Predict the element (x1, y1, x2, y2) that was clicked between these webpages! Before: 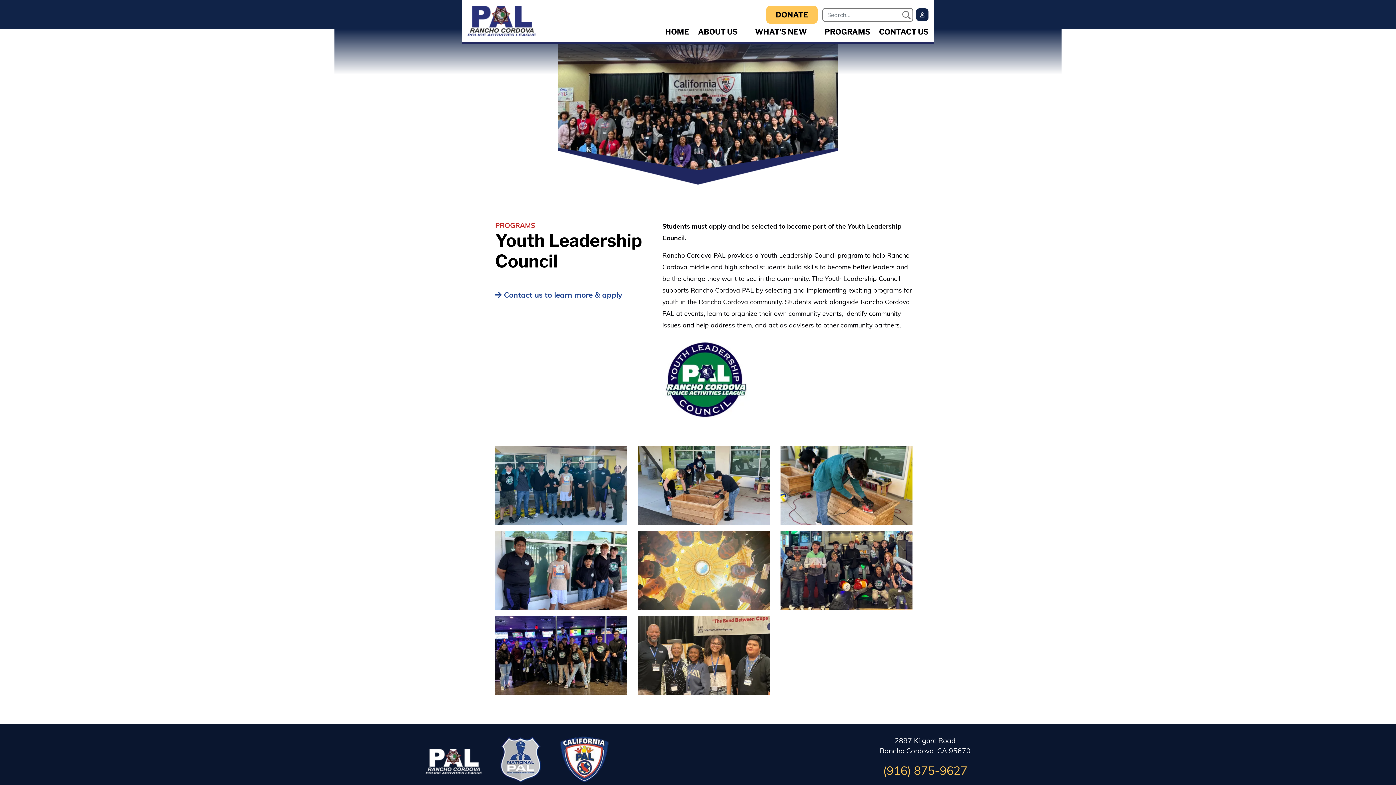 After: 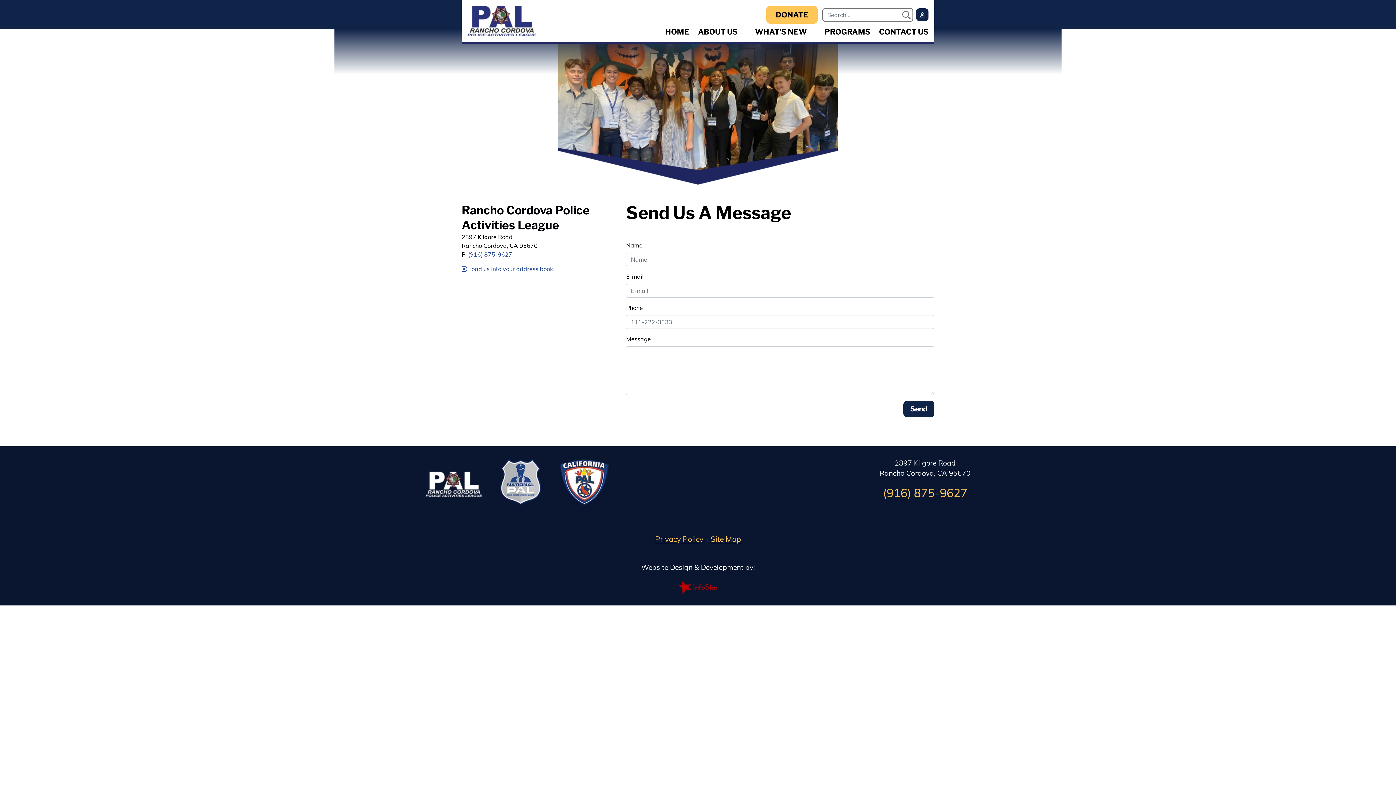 Action: label:  Contact us to learn more & apply bbox: (495, 290, 622, 299)